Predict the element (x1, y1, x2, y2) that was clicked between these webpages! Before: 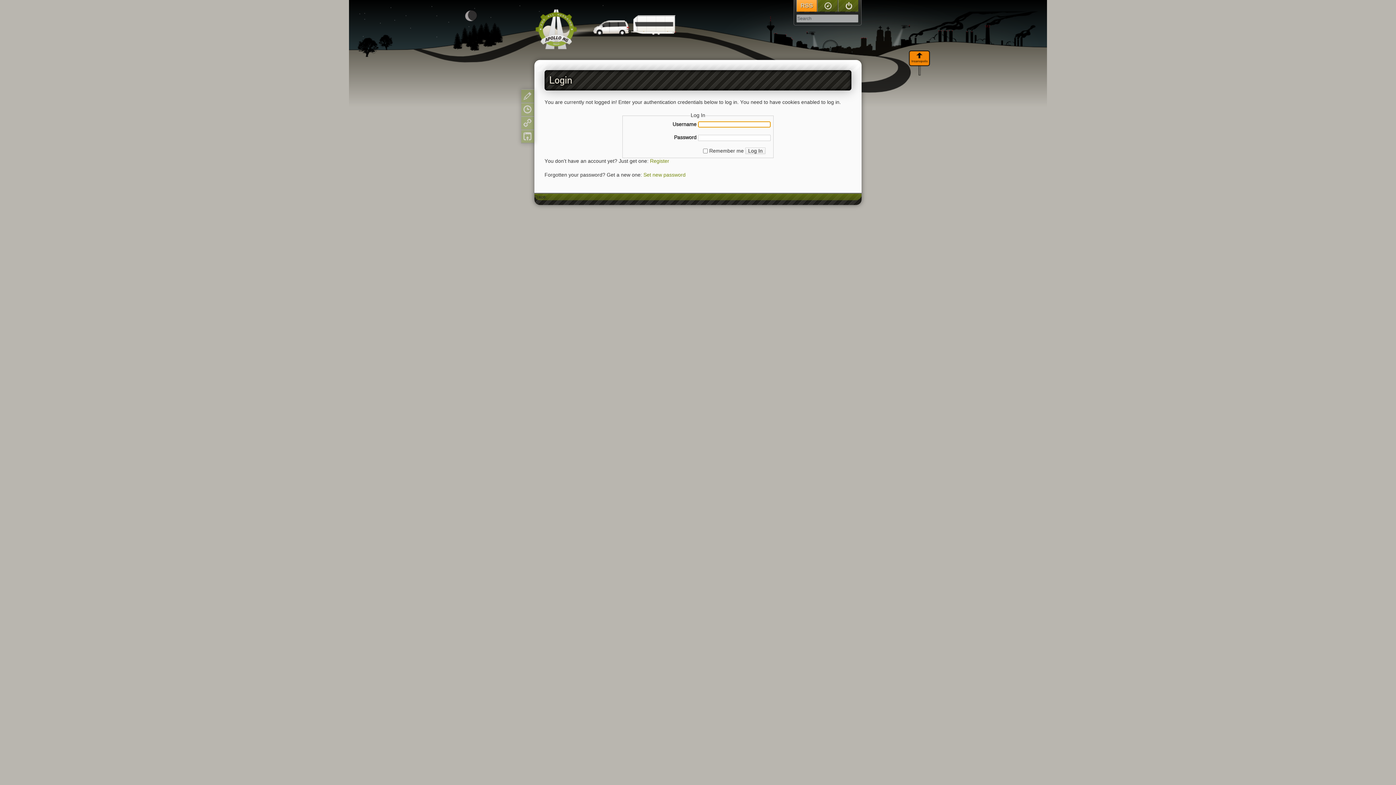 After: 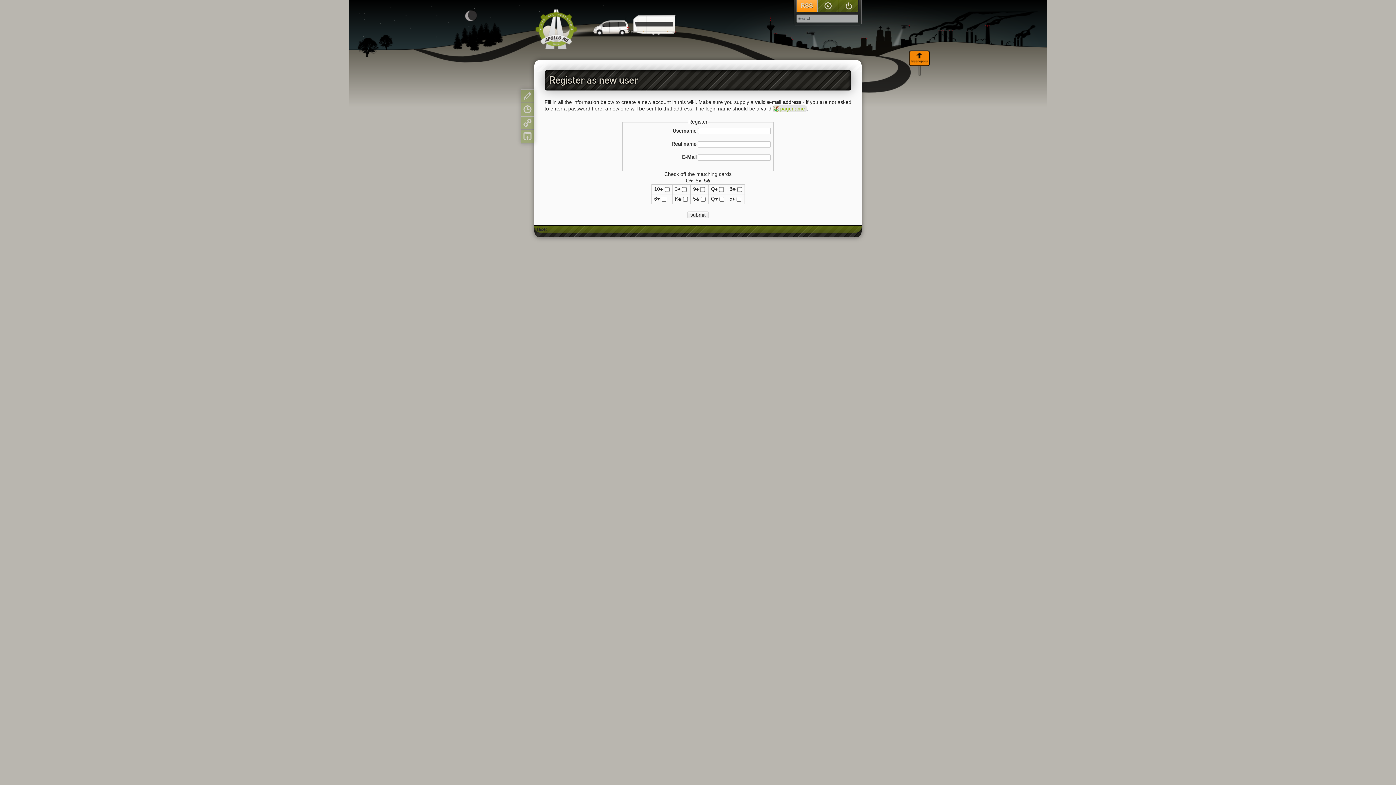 Action: bbox: (650, 159, 669, 163) label: Register